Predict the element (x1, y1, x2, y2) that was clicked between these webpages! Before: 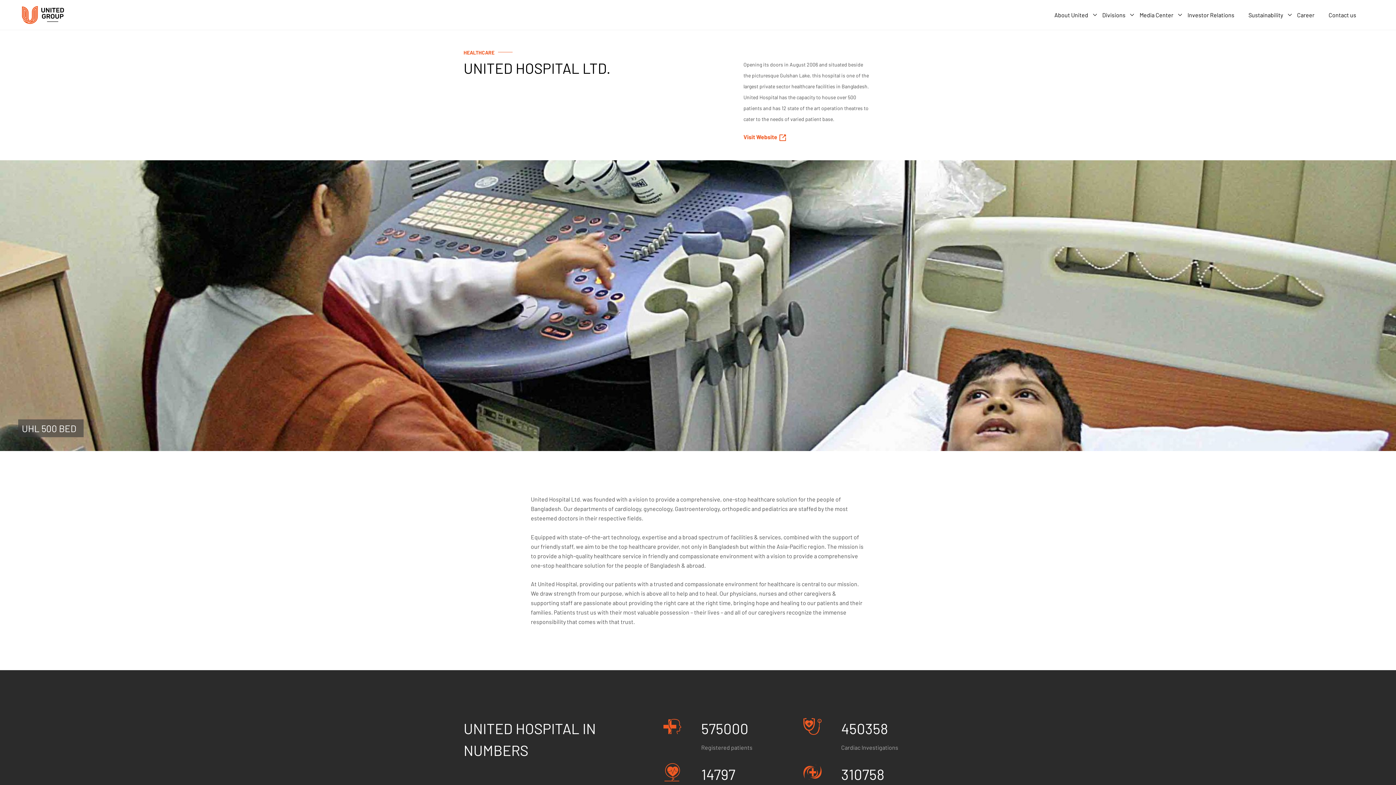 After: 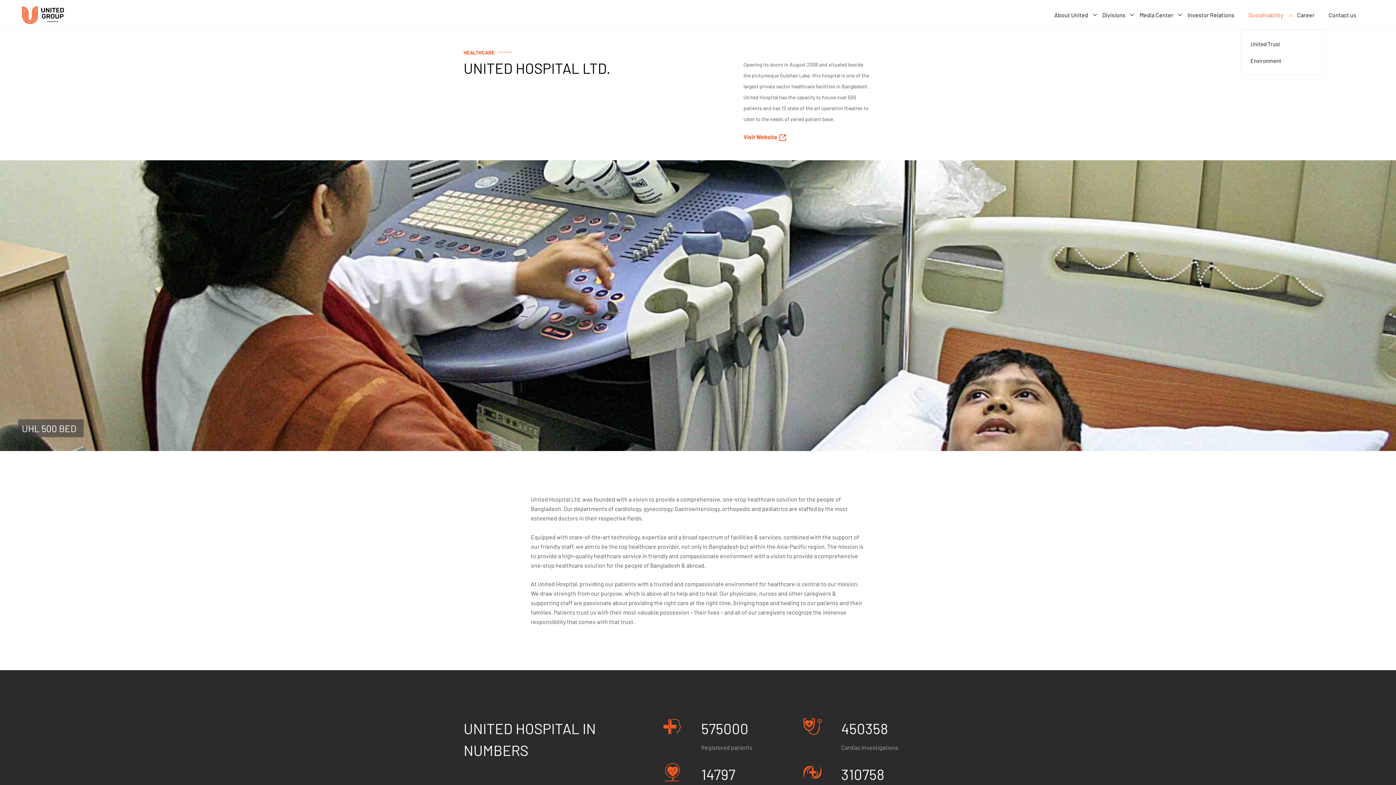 Action: label: Sustainability bbox: (1241, 3, 1290, 26)